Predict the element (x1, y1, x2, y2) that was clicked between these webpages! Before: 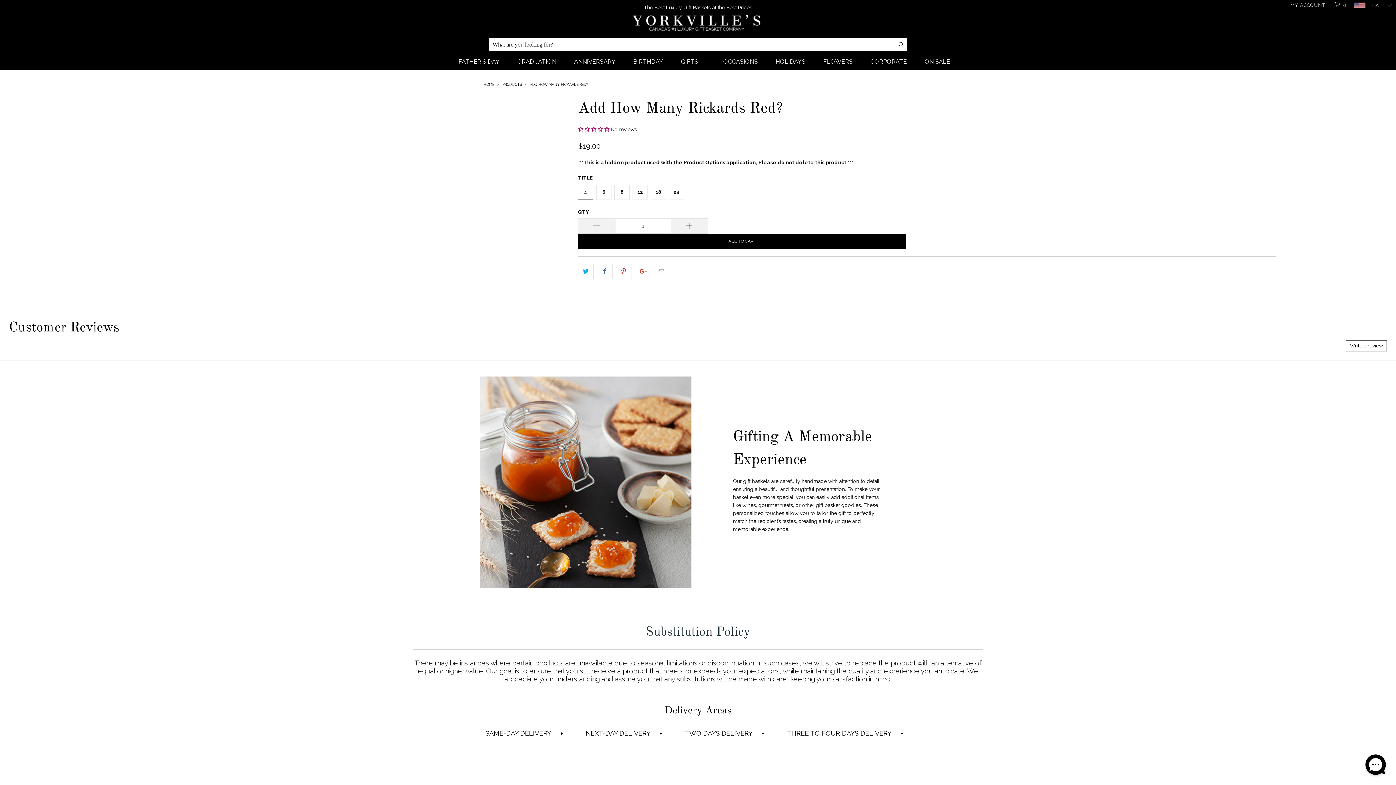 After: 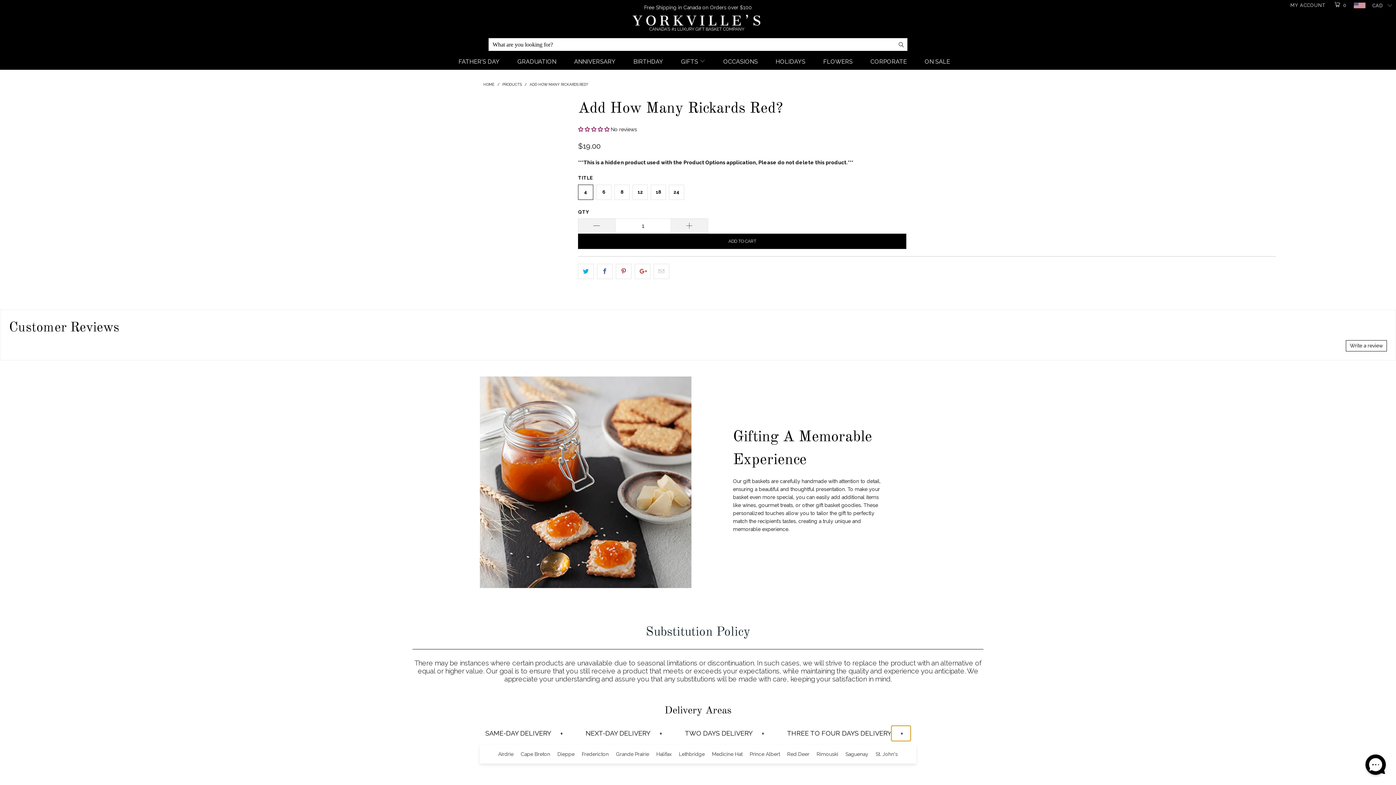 Action: bbox: (891, 726, 910, 741) label: +